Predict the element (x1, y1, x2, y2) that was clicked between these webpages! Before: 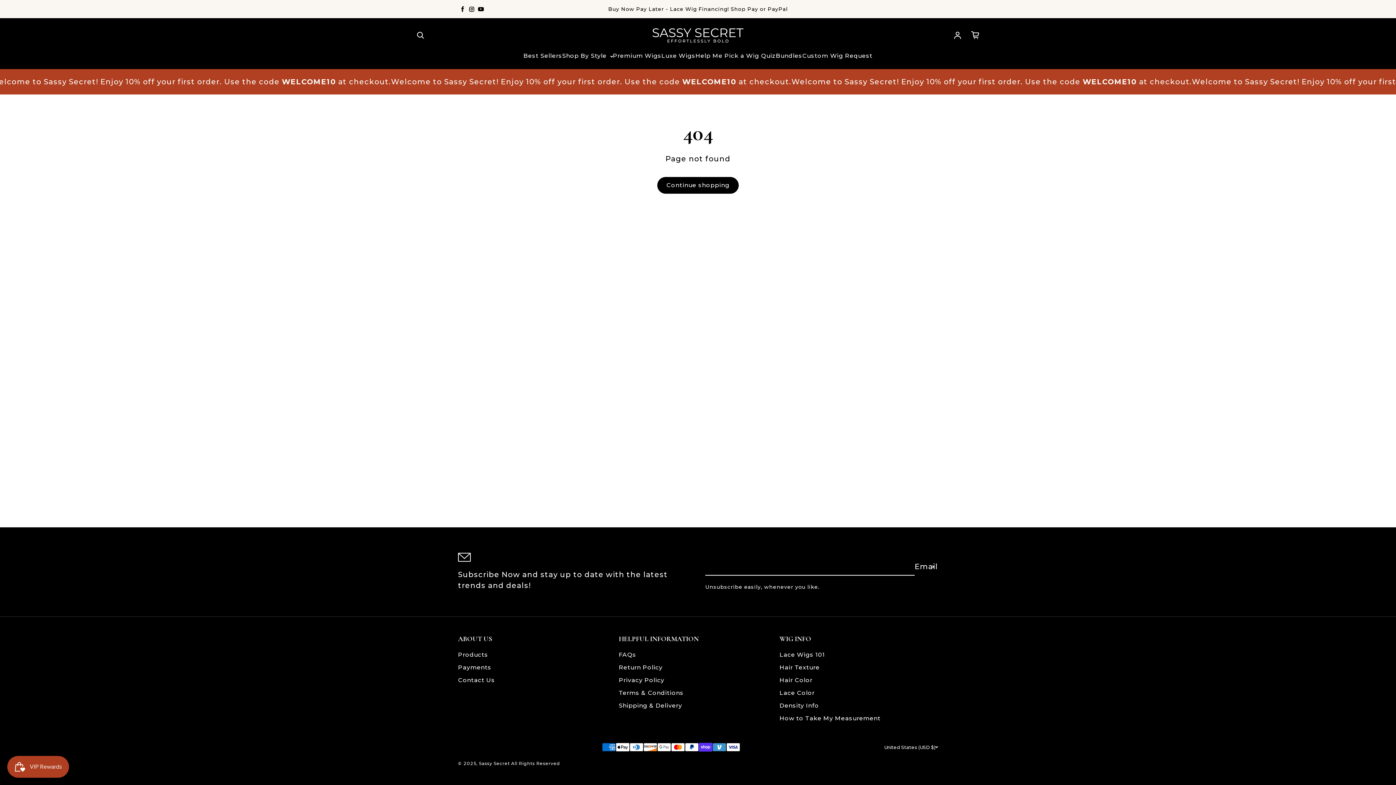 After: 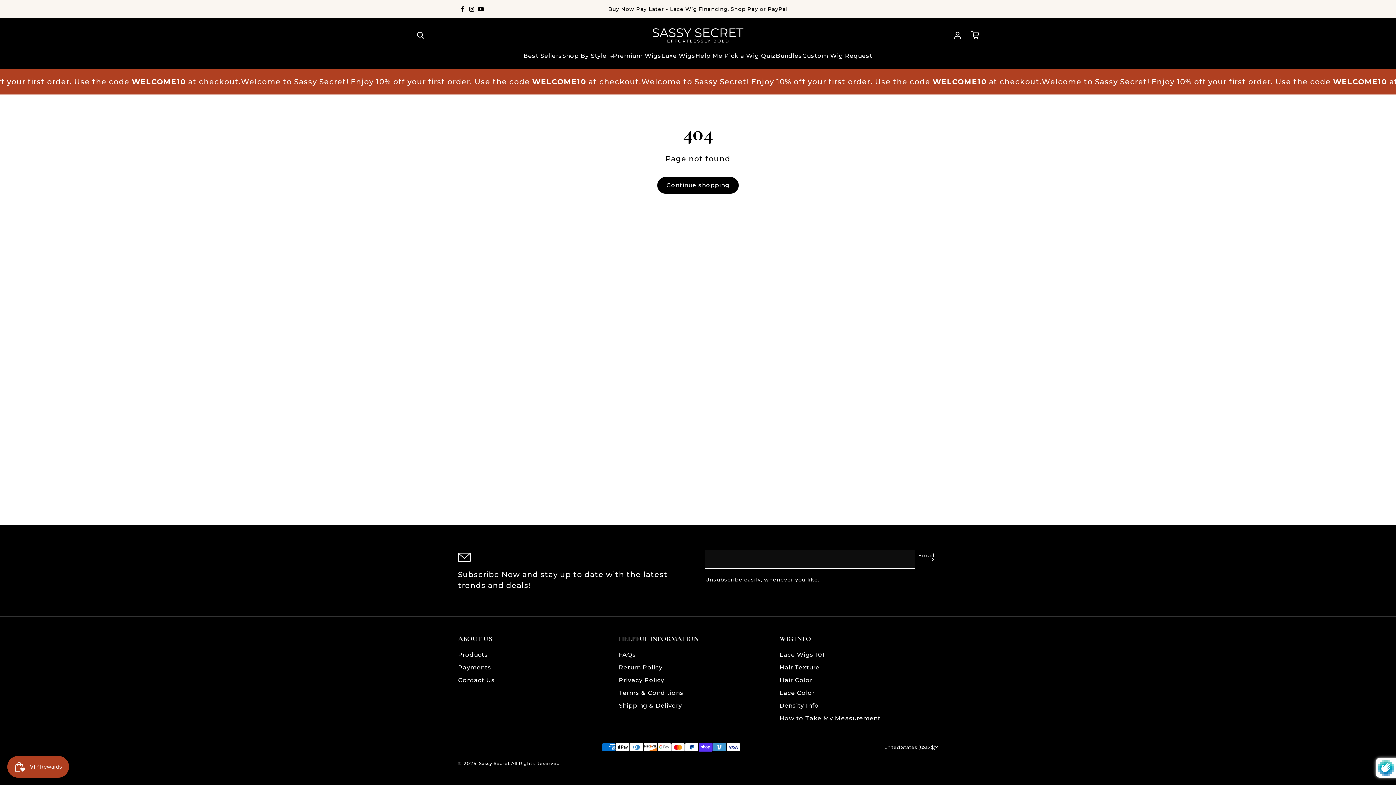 Action: bbox: (932, 557, 934, 576) label: Subscribe